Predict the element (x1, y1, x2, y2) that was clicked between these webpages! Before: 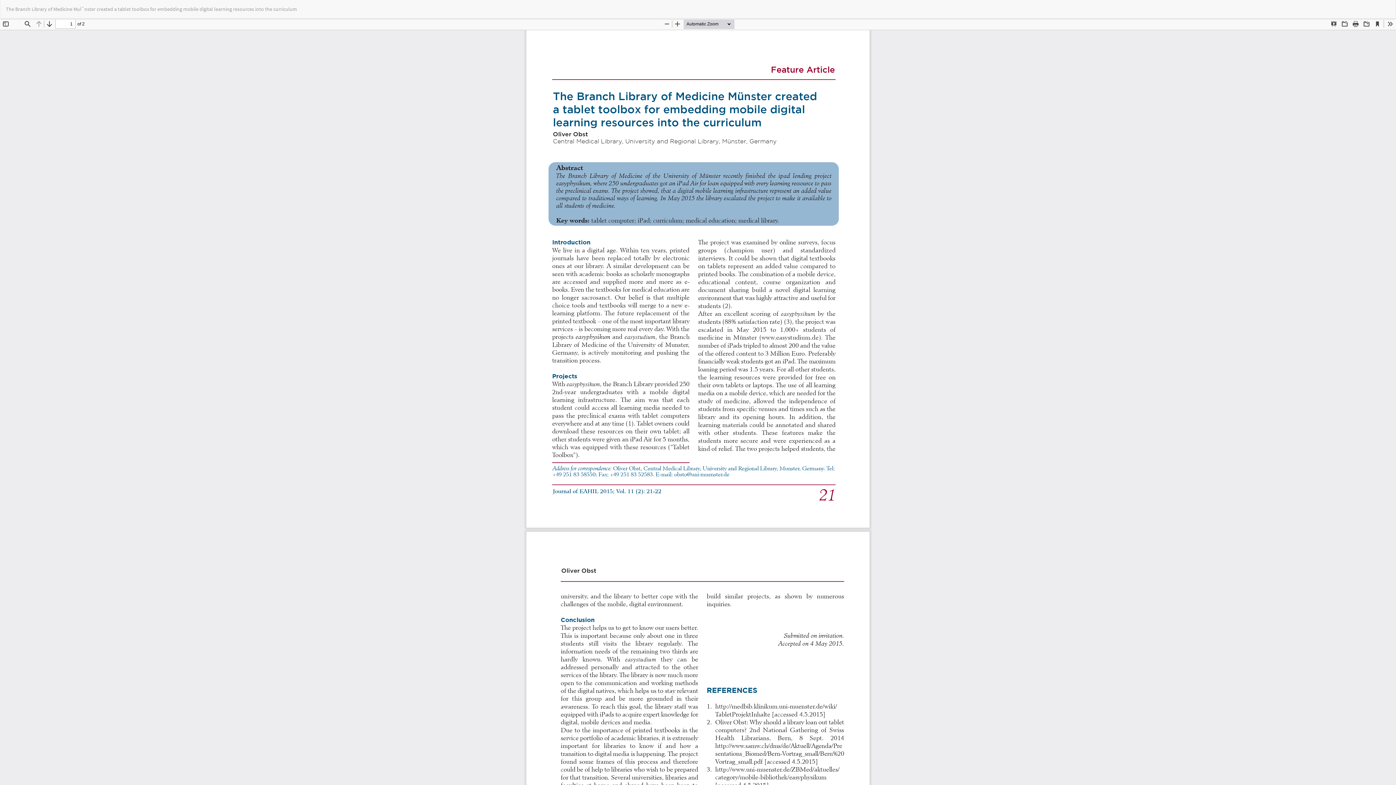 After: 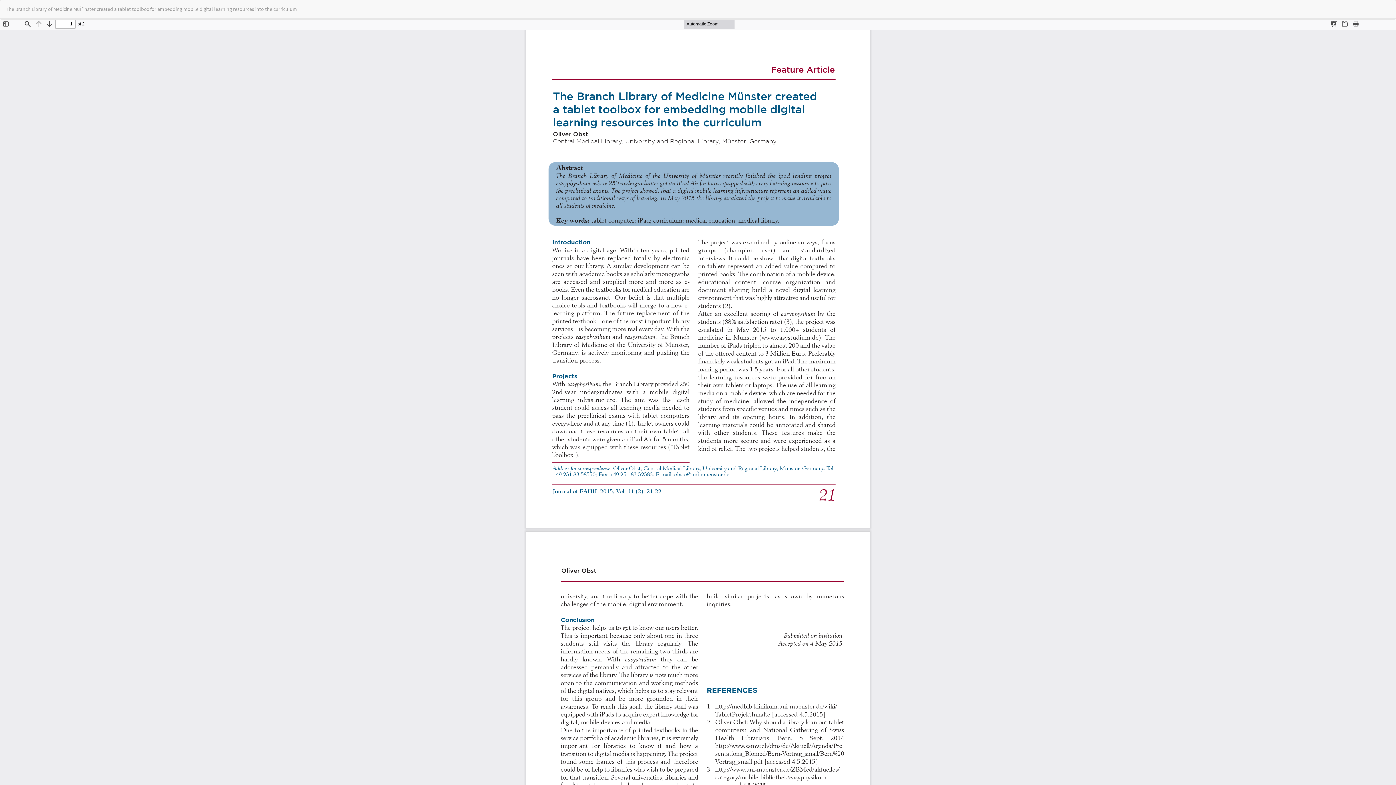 Action: bbox: (1385, 0, 1396, 10) label: Download
Download PDF